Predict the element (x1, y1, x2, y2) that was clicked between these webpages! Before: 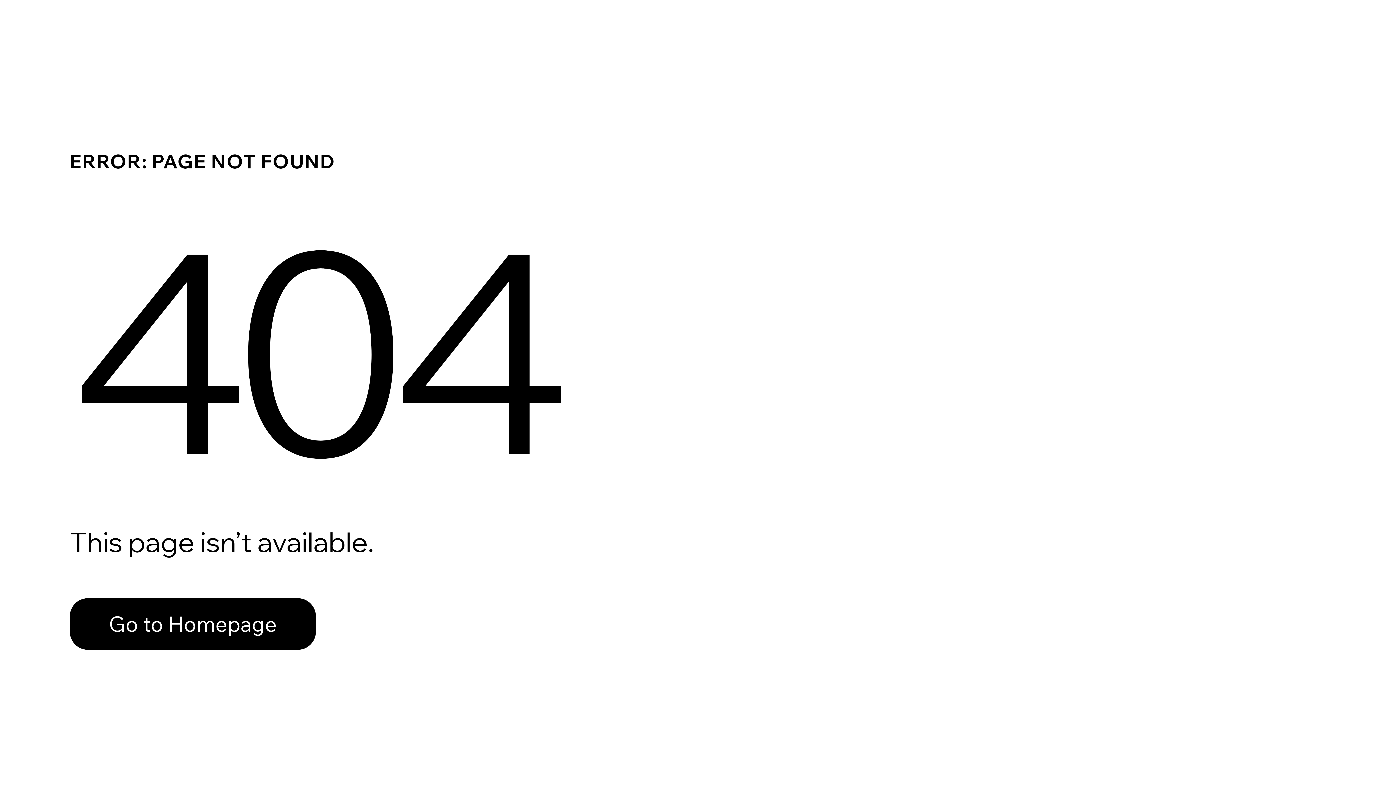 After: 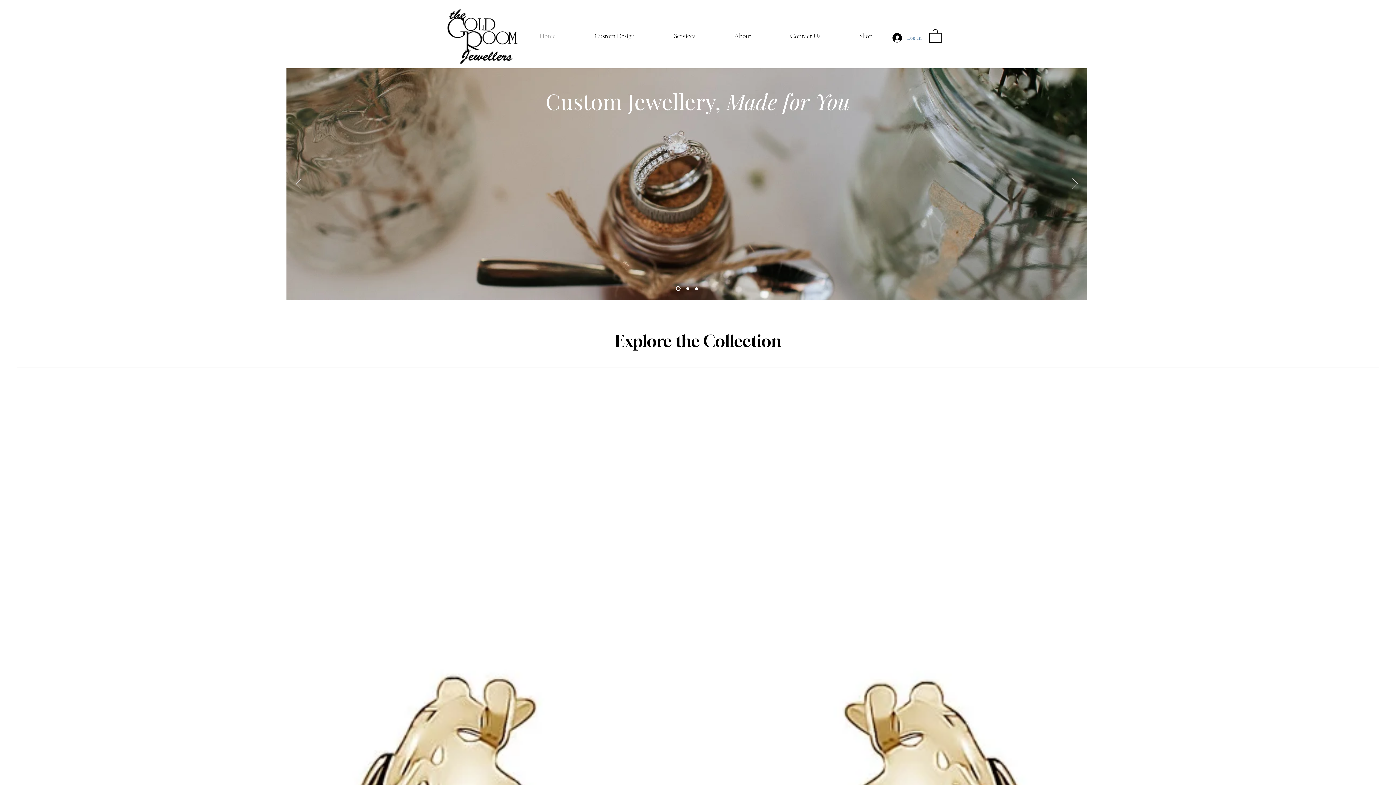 Action: label: Go to Homepage bbox: (69, 598, 316, 650)